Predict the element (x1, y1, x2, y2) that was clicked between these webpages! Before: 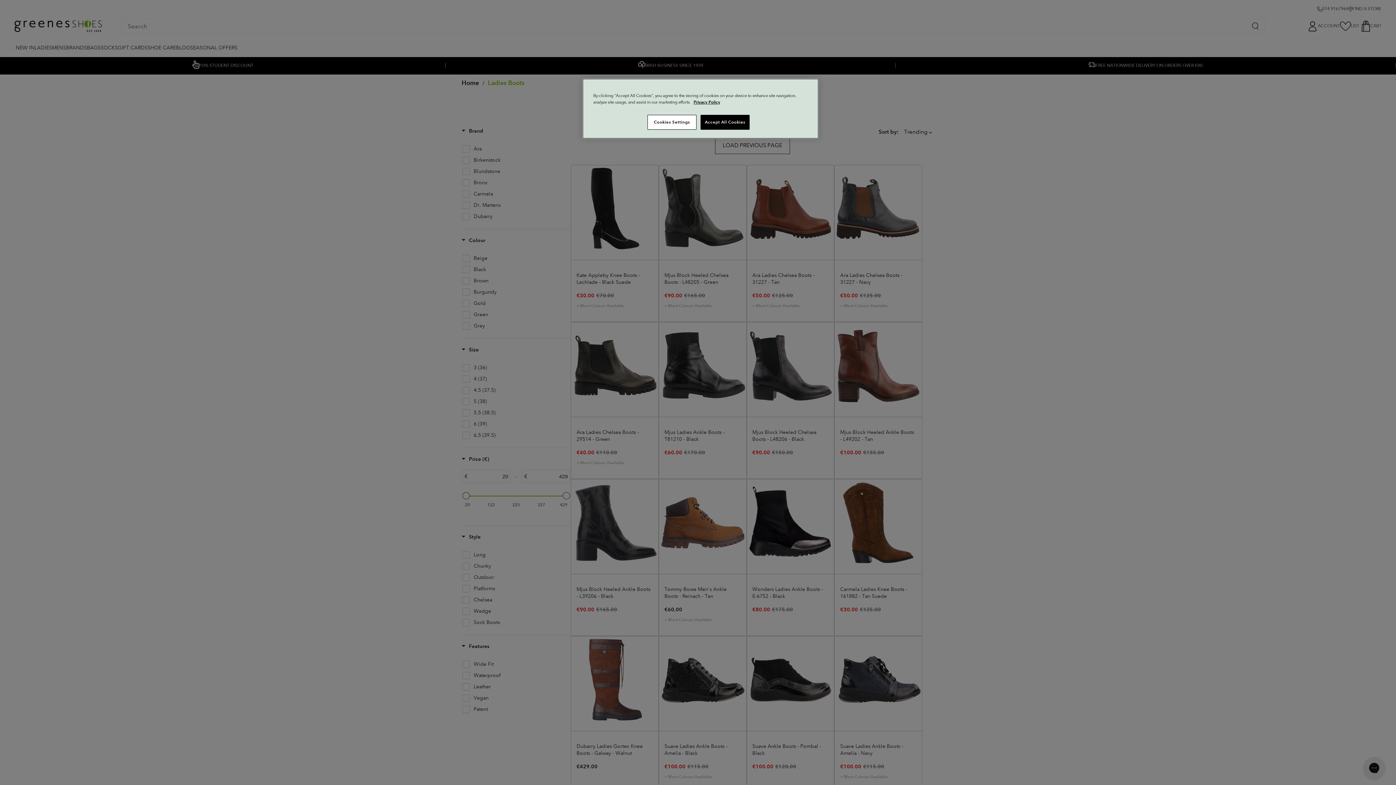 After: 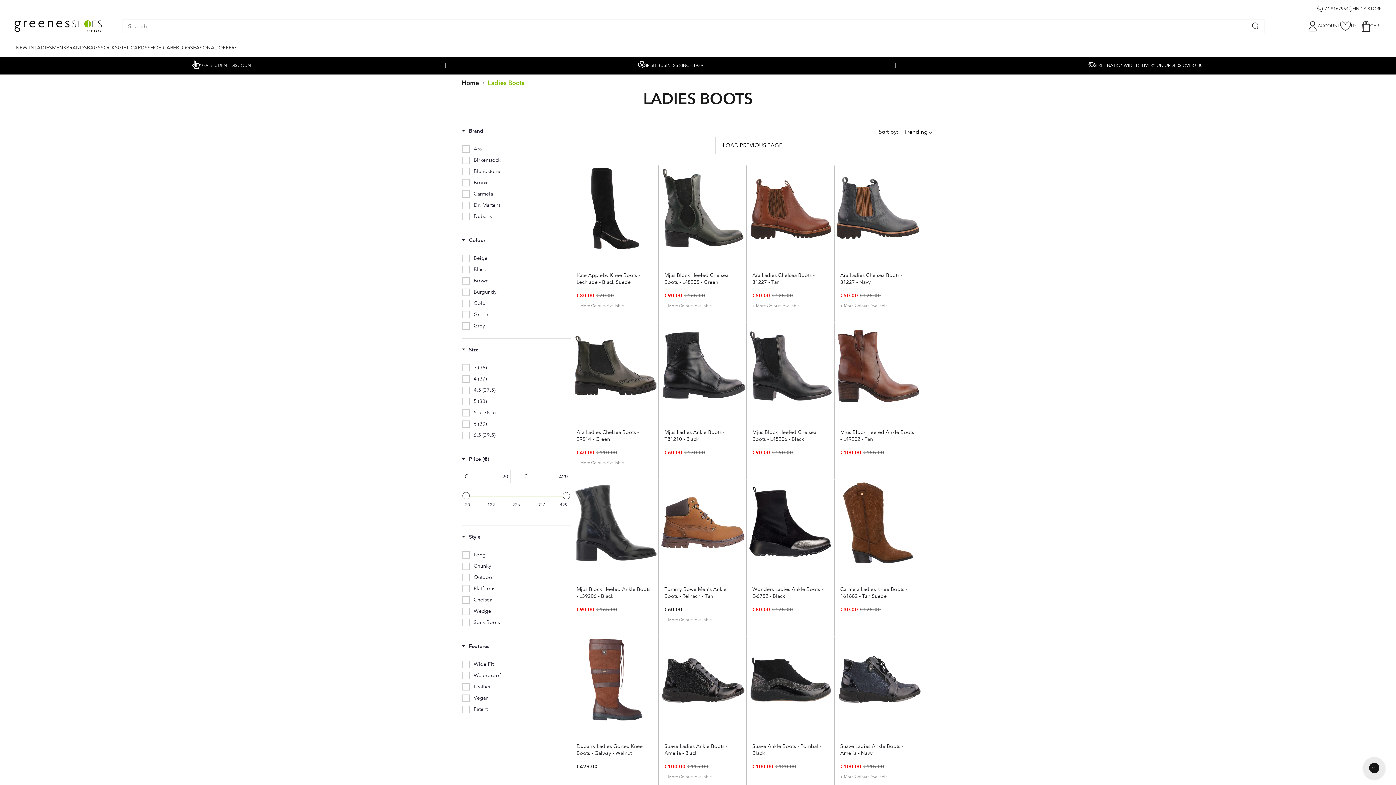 Action: bbox: (700, 114, 749, 129) label: Accept All Cookies